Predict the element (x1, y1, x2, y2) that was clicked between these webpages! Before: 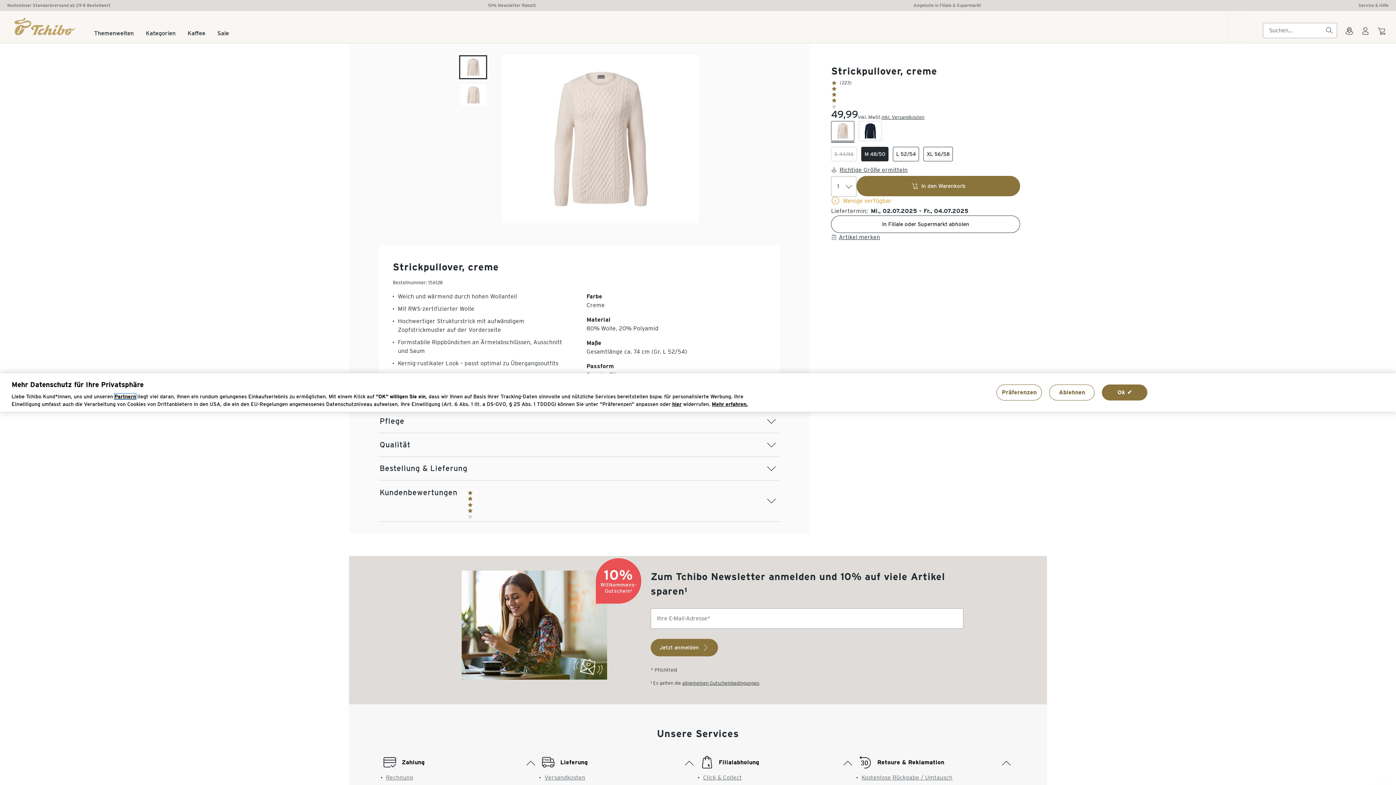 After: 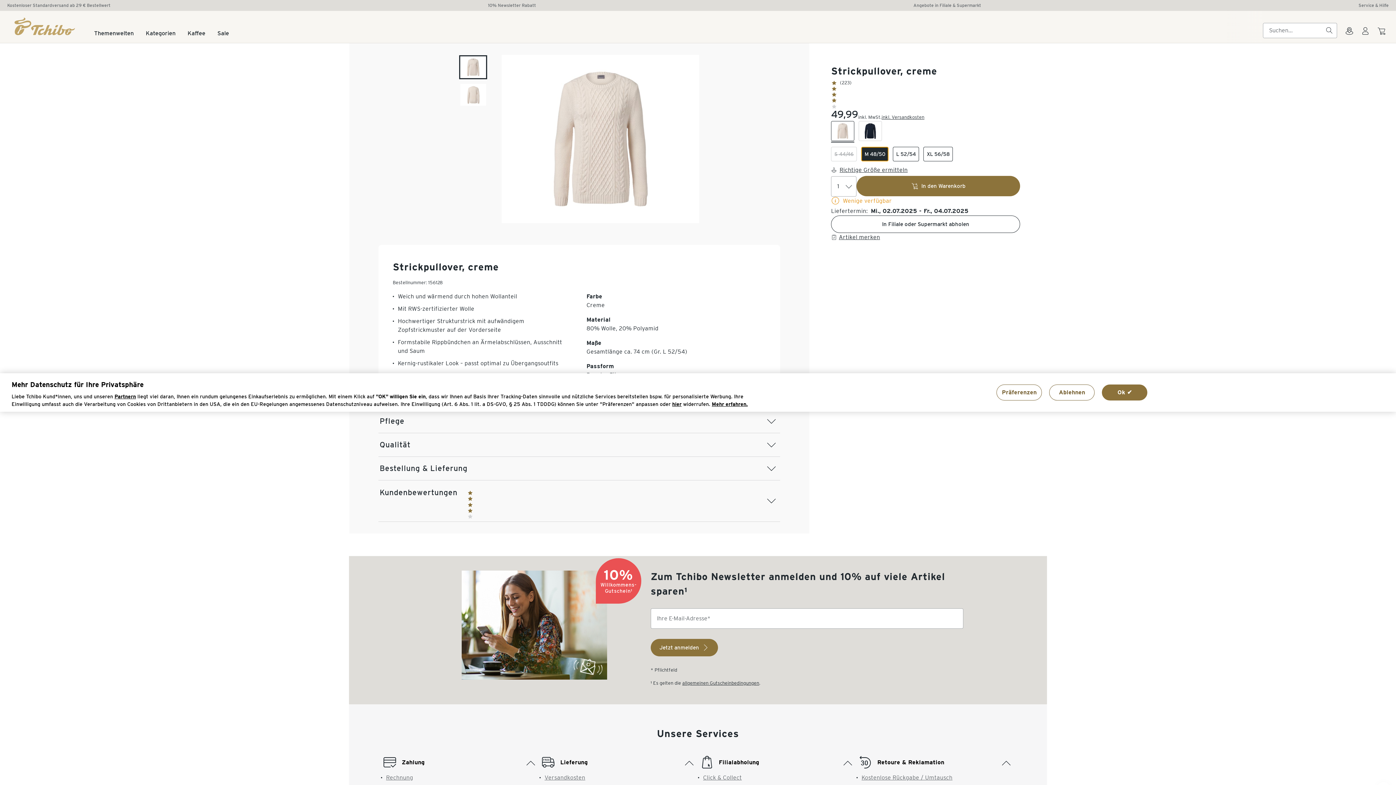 Action: bbox: (861, 146, 888, 161) label: M 48/50